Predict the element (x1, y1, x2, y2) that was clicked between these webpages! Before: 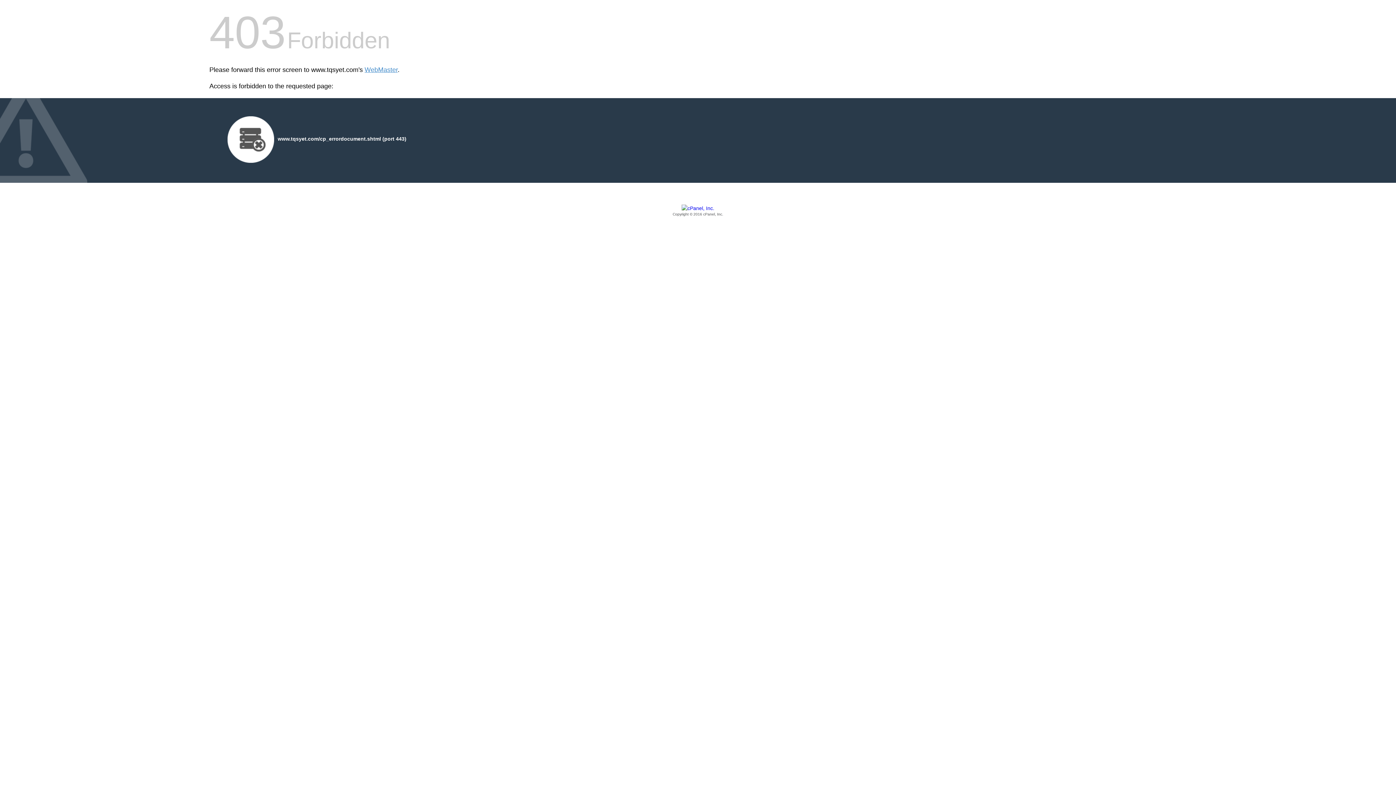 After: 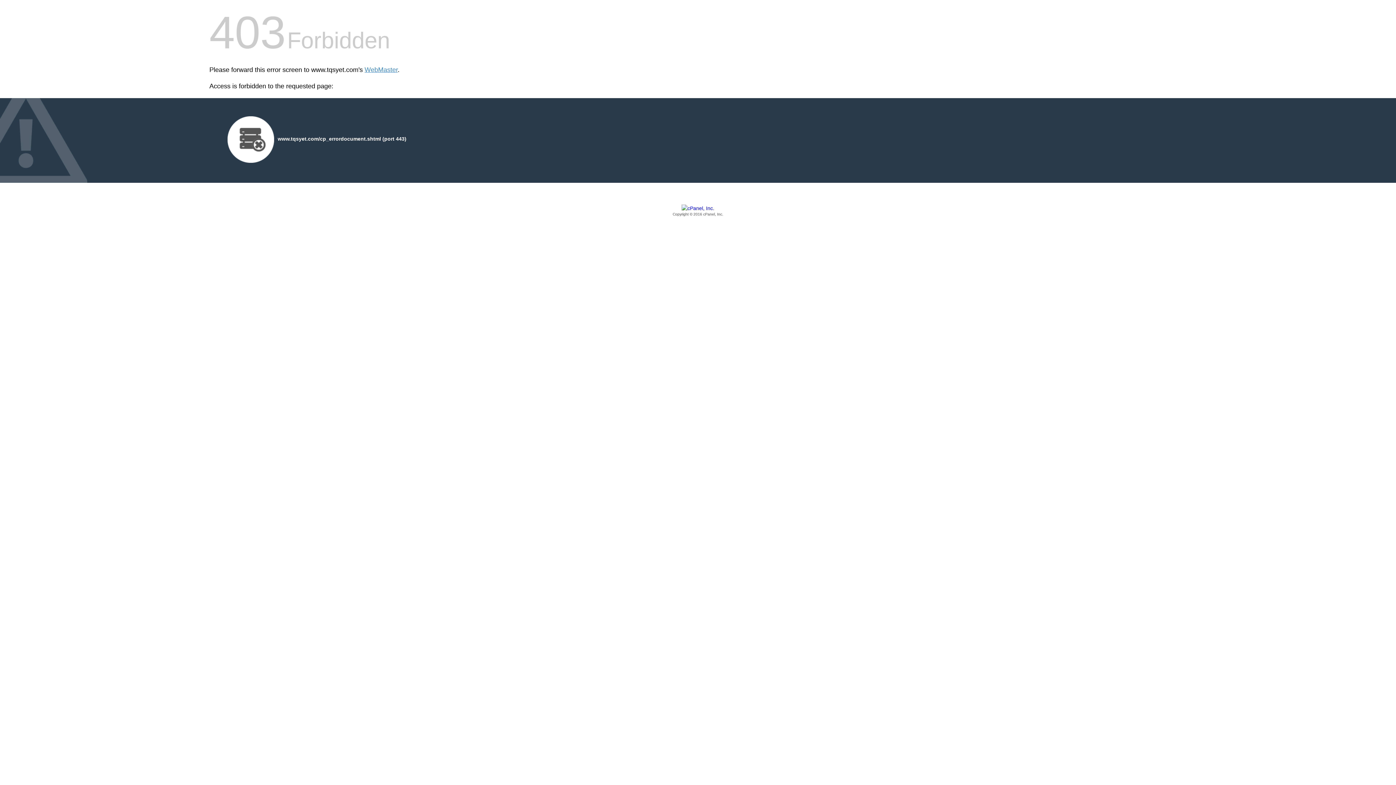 Action: bbox: (209, 205, 1186, 217) label: Copyright © 2016 cPanel, Inc.